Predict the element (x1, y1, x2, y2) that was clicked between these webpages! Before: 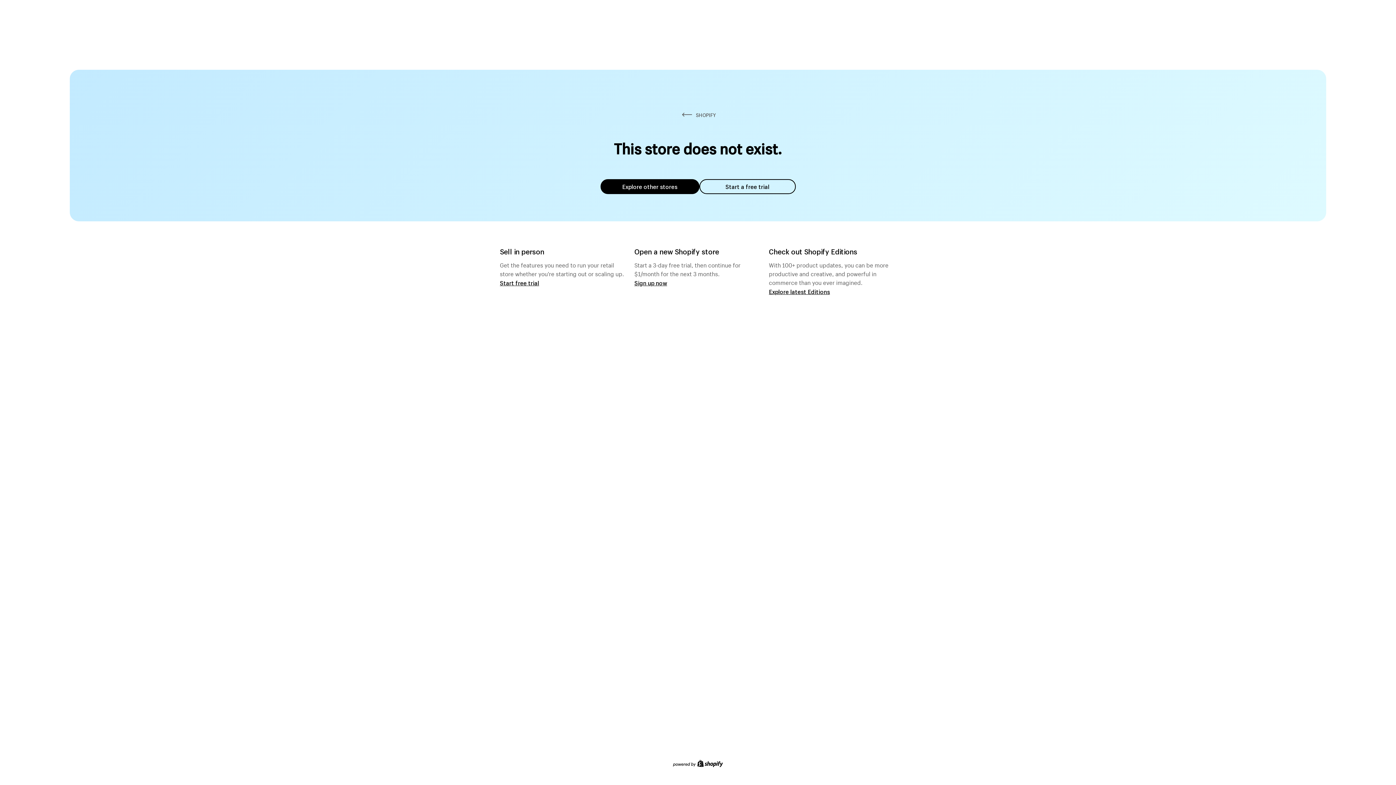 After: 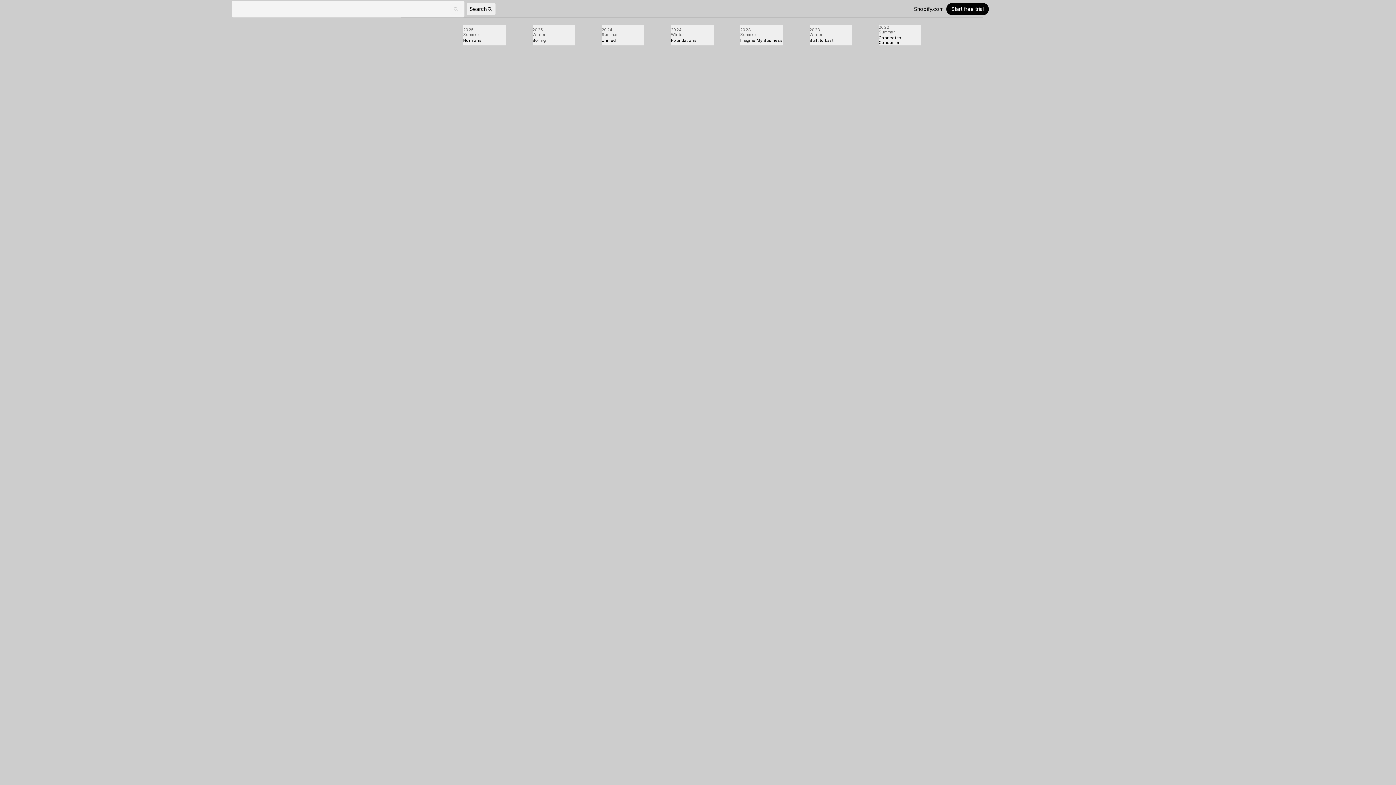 Action: bbox: (769, 287, 830, 295) label: Explore latest Editions